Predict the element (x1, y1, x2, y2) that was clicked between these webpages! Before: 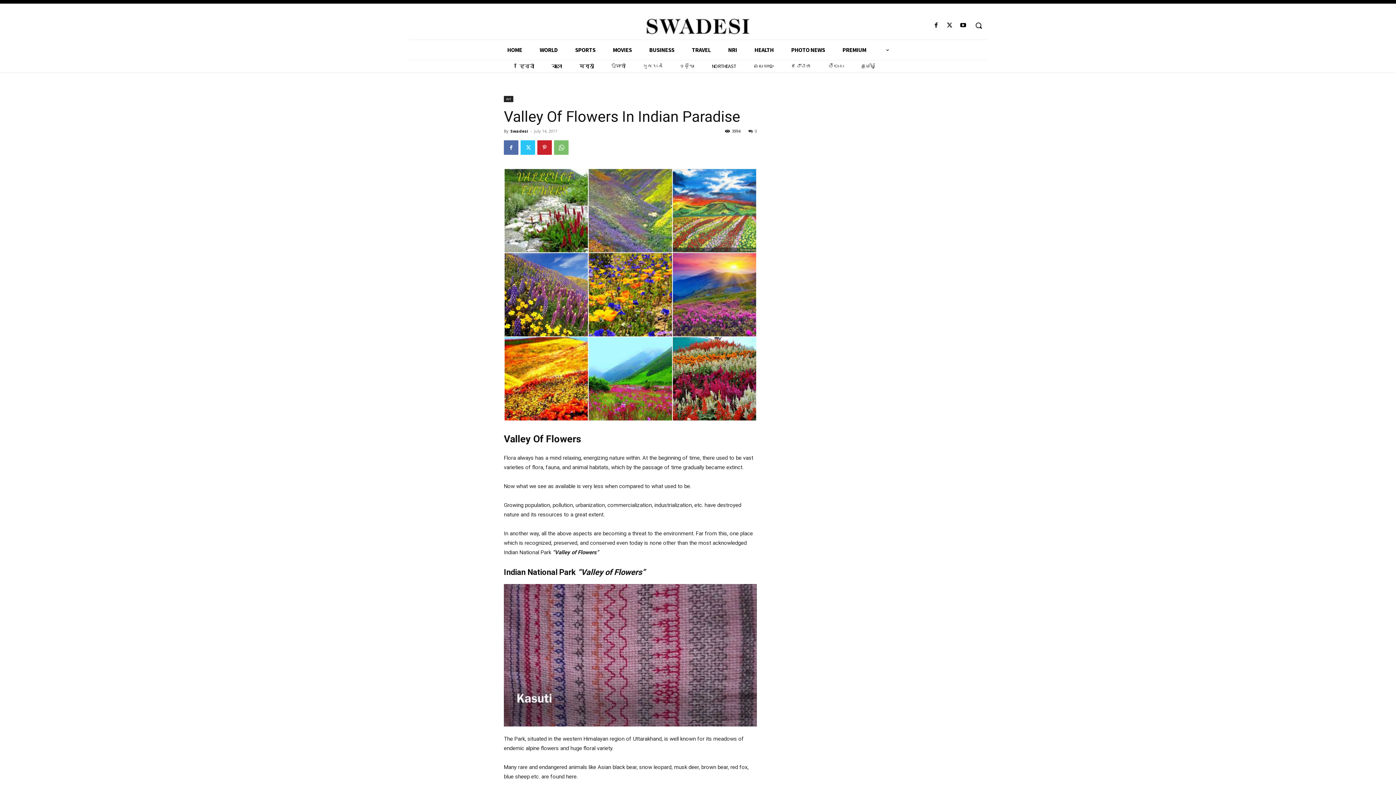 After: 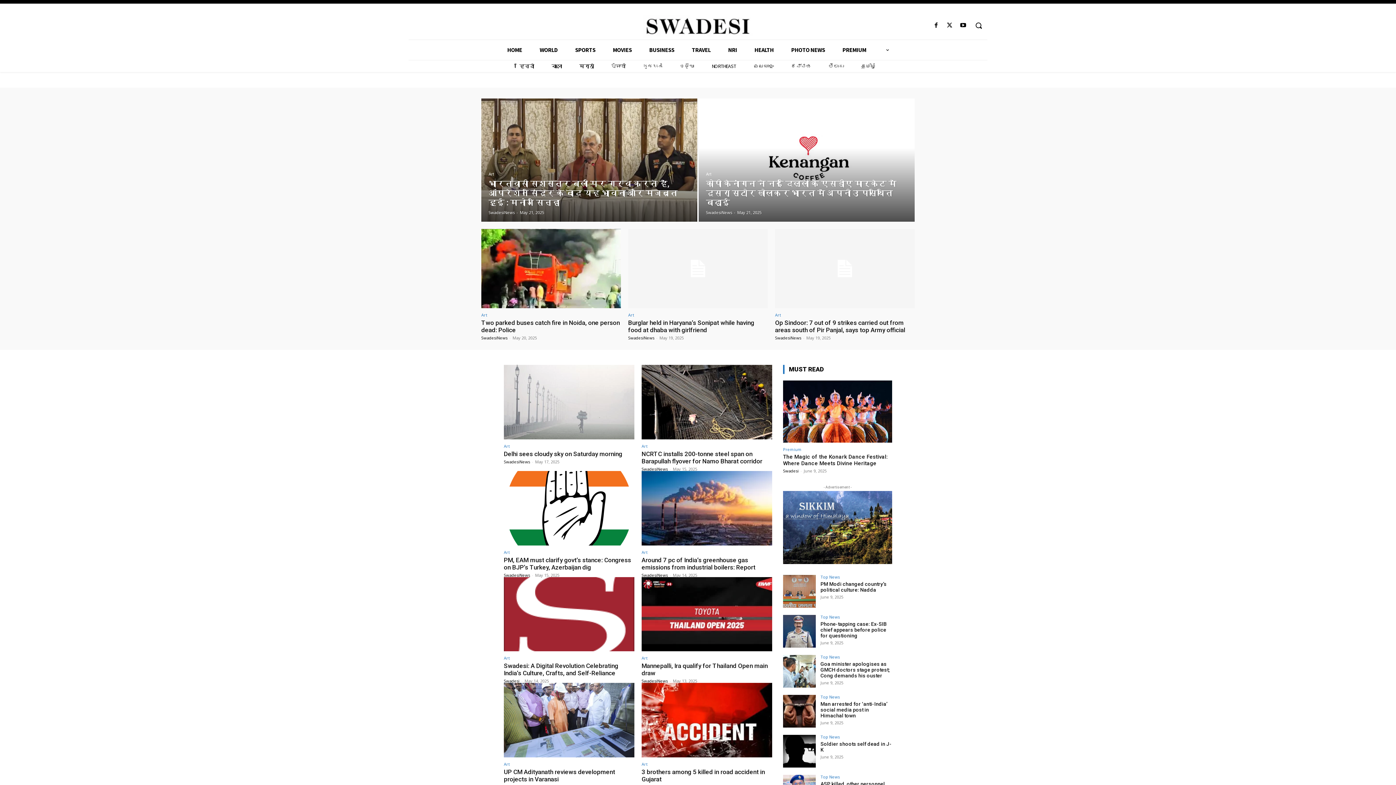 Action: label: Art bbox: (504, 96, 513, 102)